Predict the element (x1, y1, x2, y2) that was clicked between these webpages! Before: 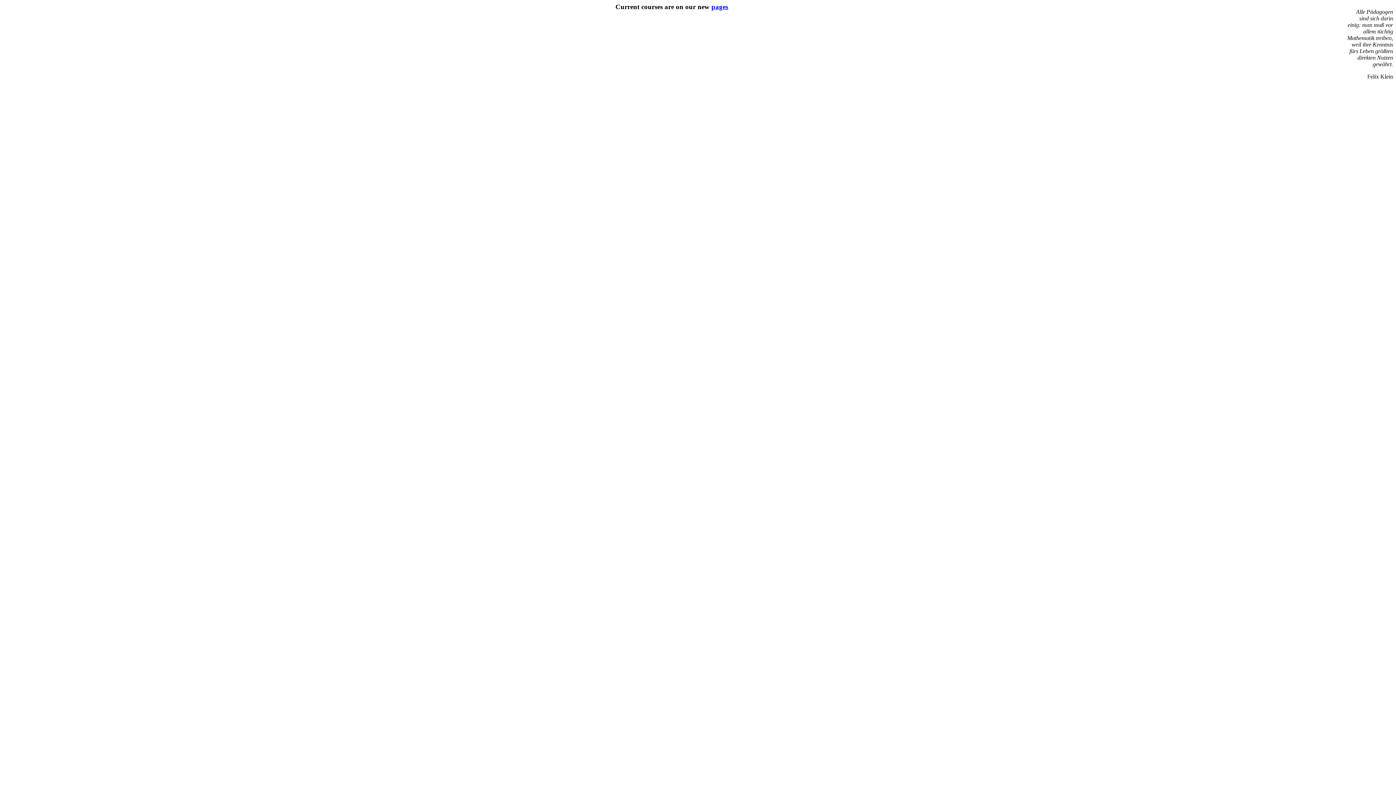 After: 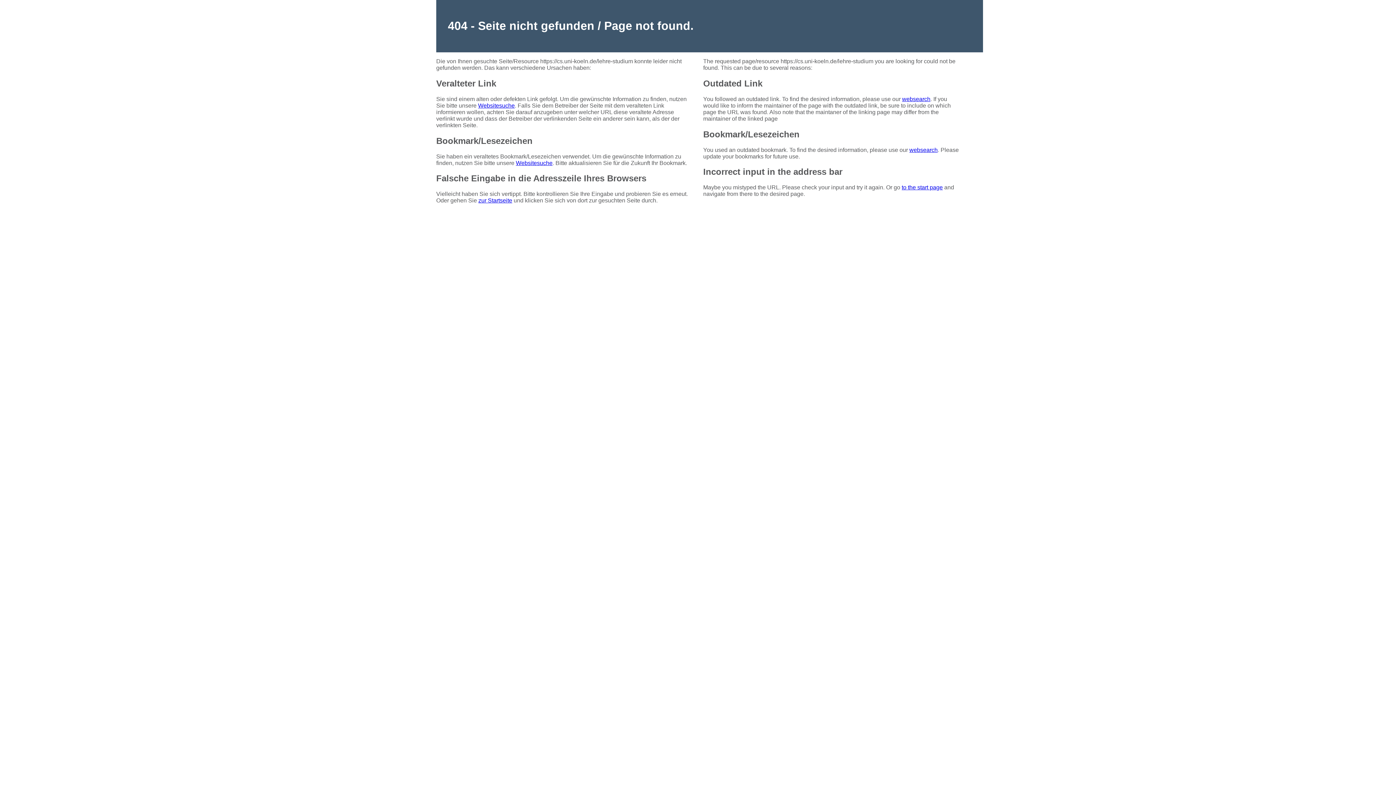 Action: bbox: (711, 2, 728, 10) label: pages